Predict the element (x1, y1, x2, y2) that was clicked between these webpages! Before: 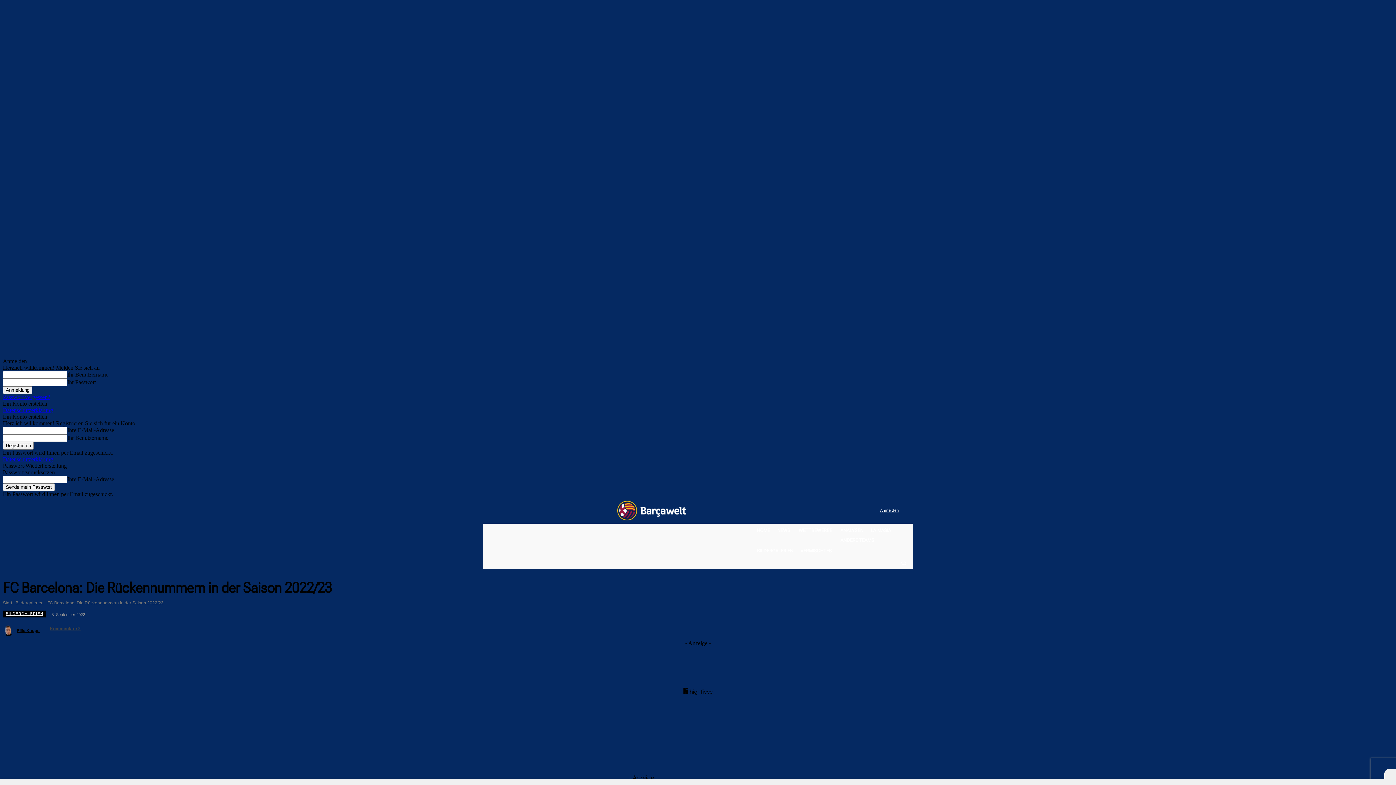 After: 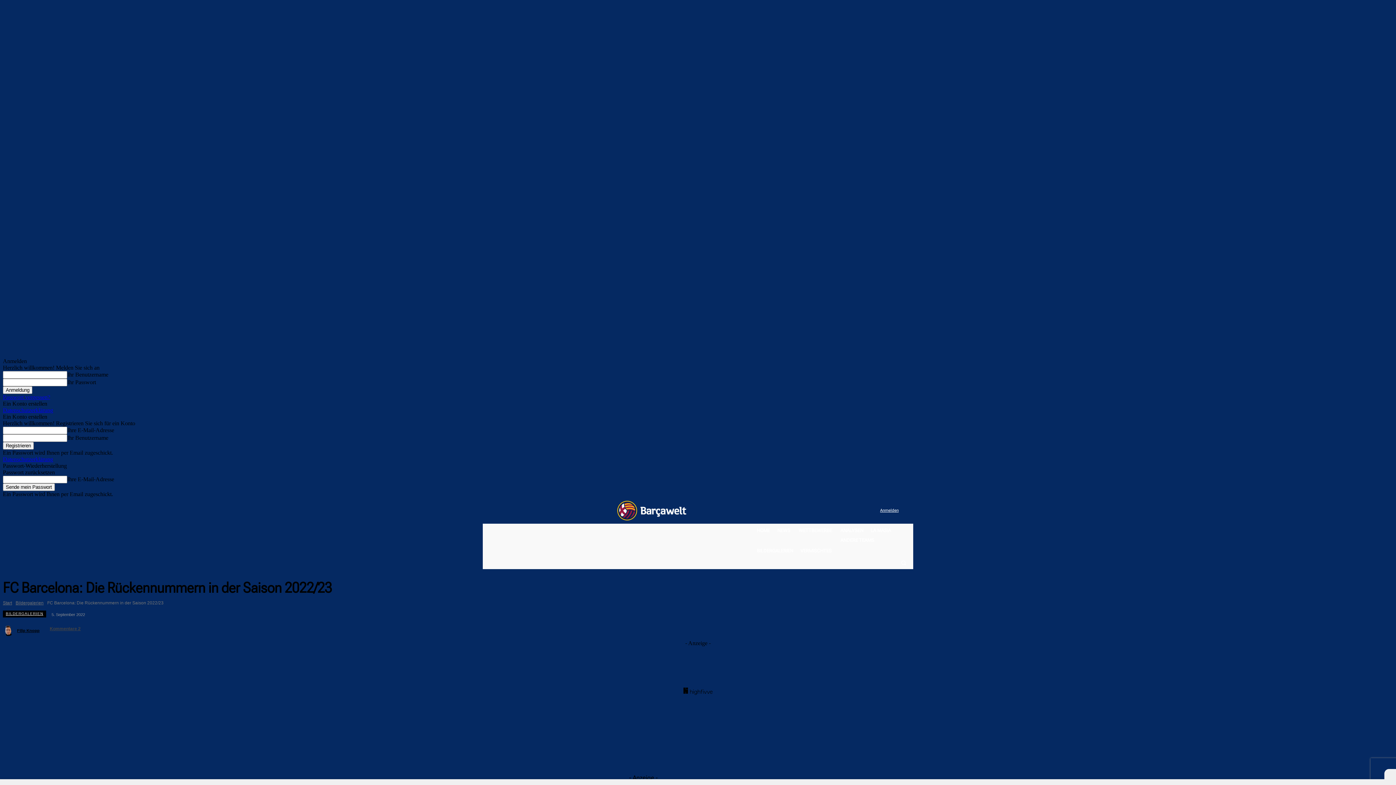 Action: bbox: (837, 503, 852, 518)